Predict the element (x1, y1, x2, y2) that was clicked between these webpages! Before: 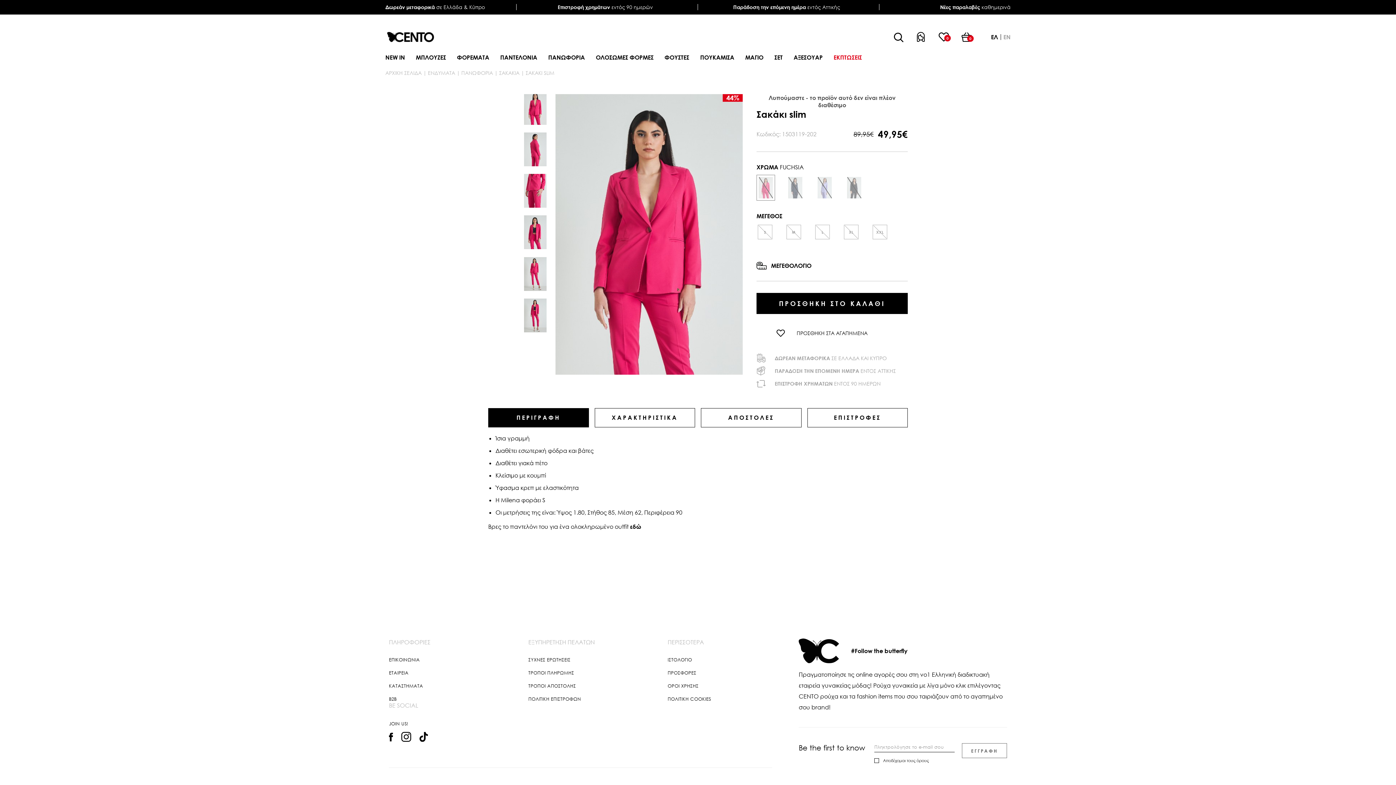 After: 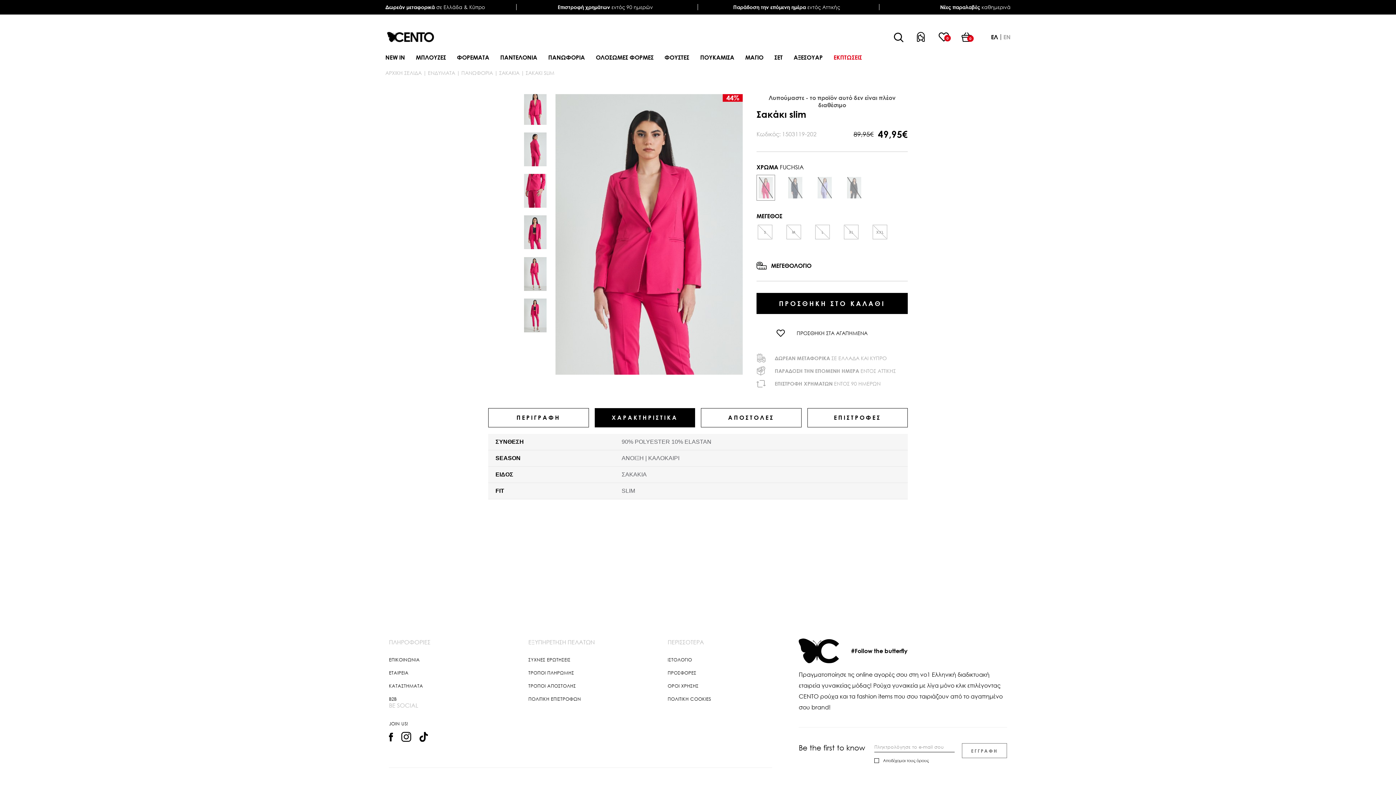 Action: label: ΧΑΡΑΚΤΗΡΙΣΤΙΚΑ bbox: (675, 366, 720, 373)